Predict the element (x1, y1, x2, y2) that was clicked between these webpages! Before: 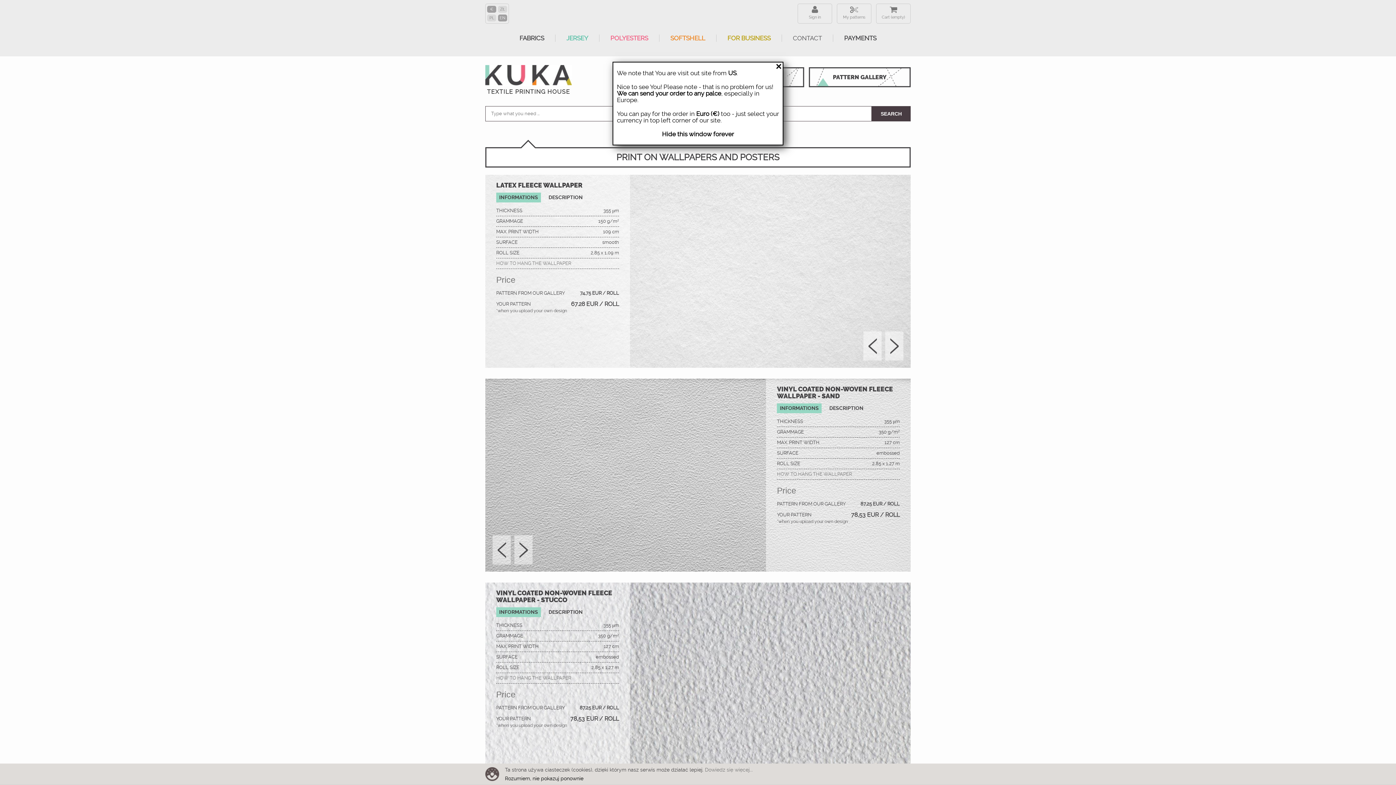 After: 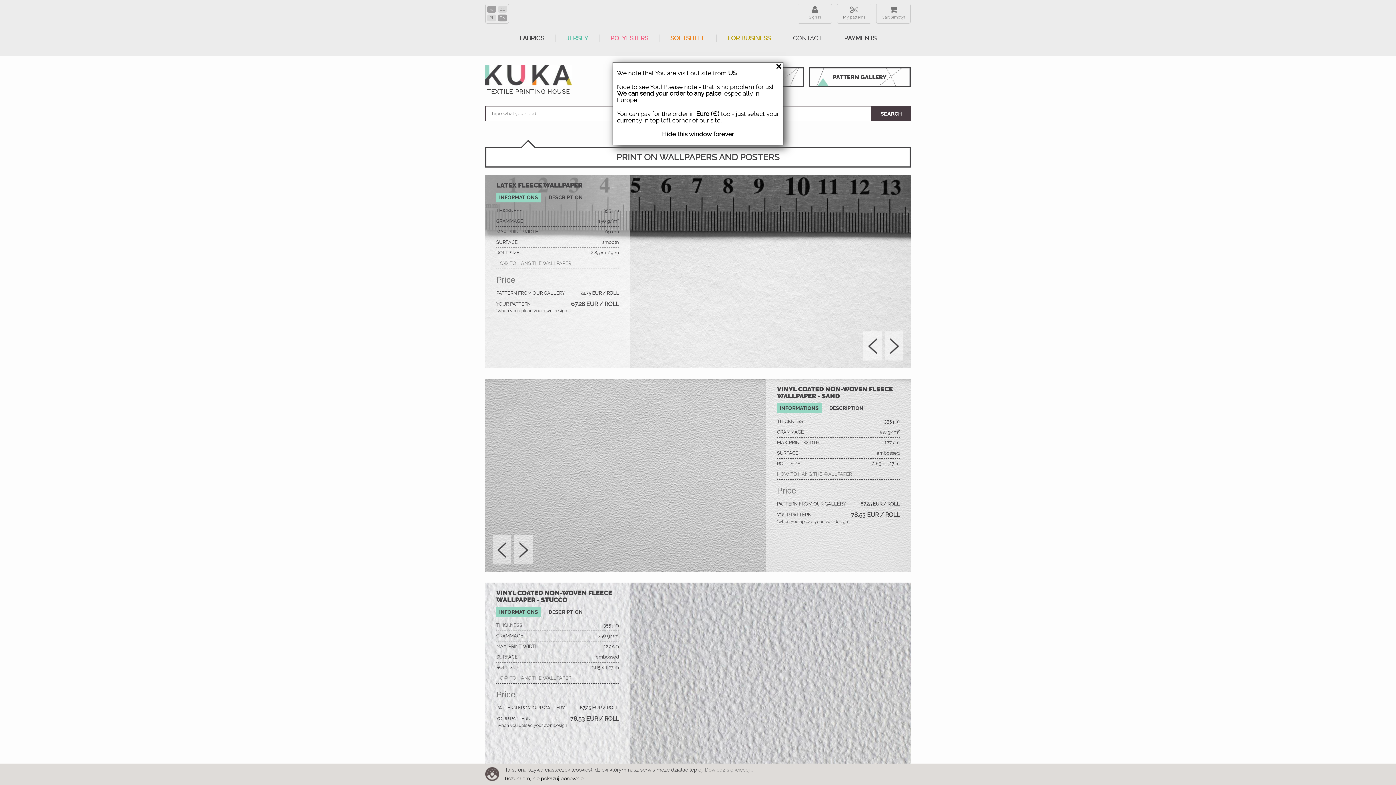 Action: label: previous bbox: (863, 331, 881, 360)